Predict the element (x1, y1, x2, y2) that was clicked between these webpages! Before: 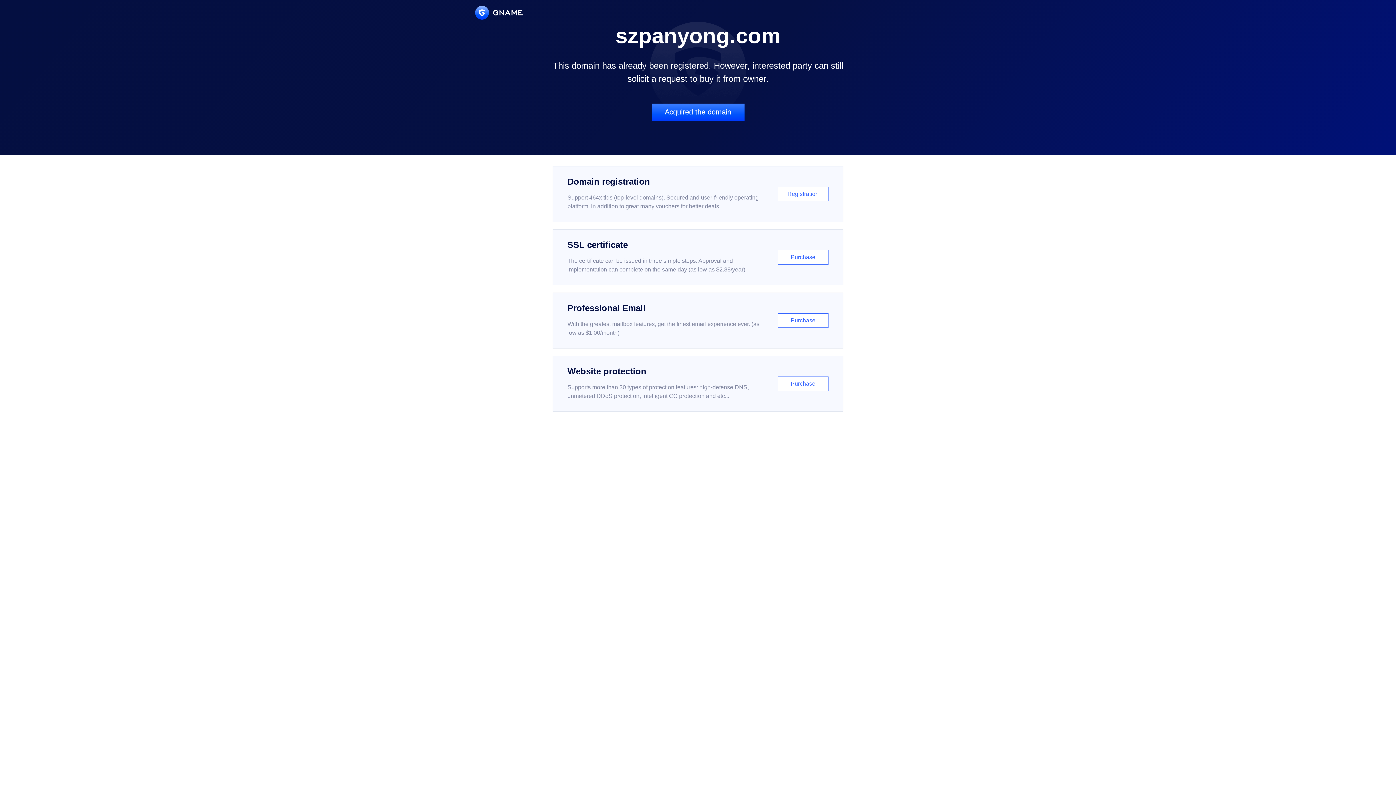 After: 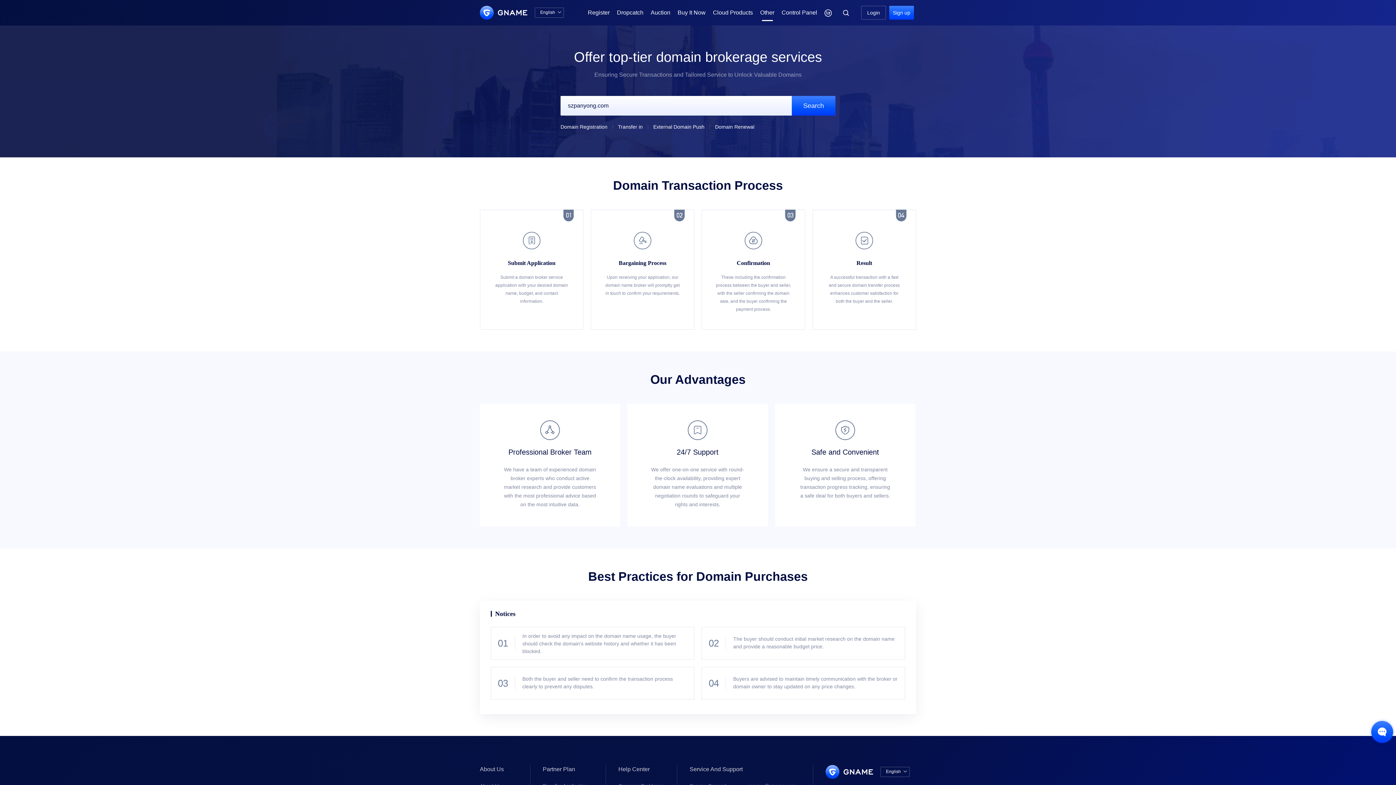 Action: label: Acquired the domain bbox: (651, 103, 744, 121)